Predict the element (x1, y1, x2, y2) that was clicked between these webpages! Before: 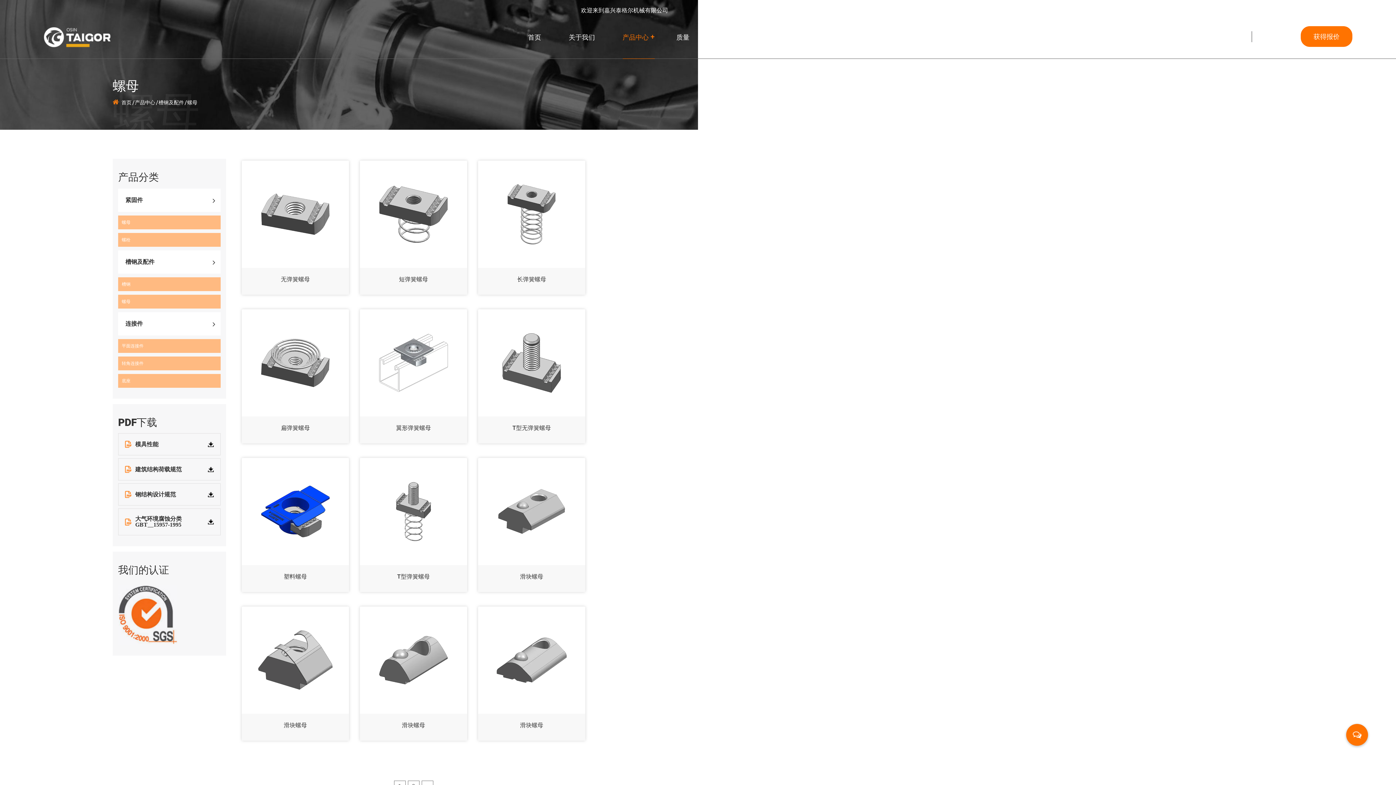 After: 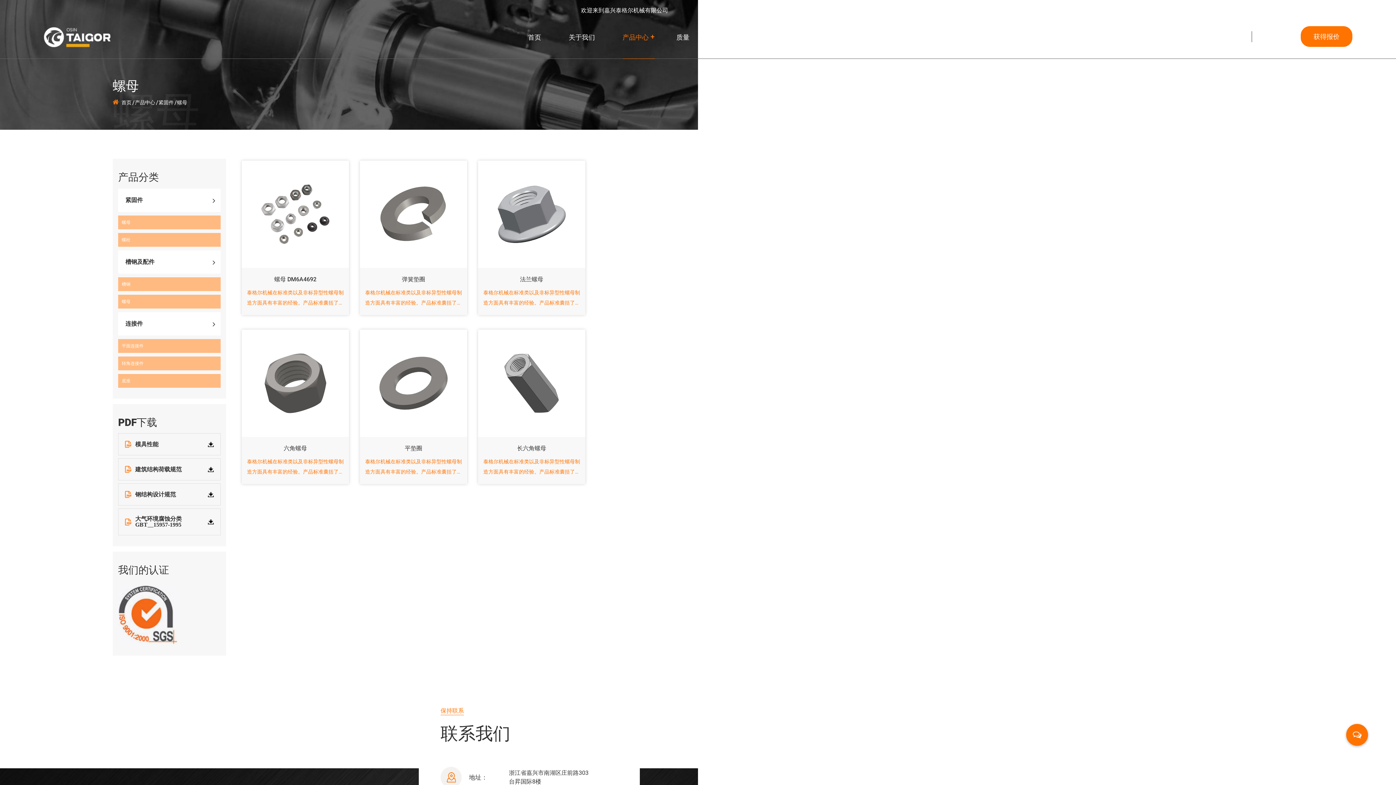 Action: bbox: (118, 215, 220, 229) label: 螺母